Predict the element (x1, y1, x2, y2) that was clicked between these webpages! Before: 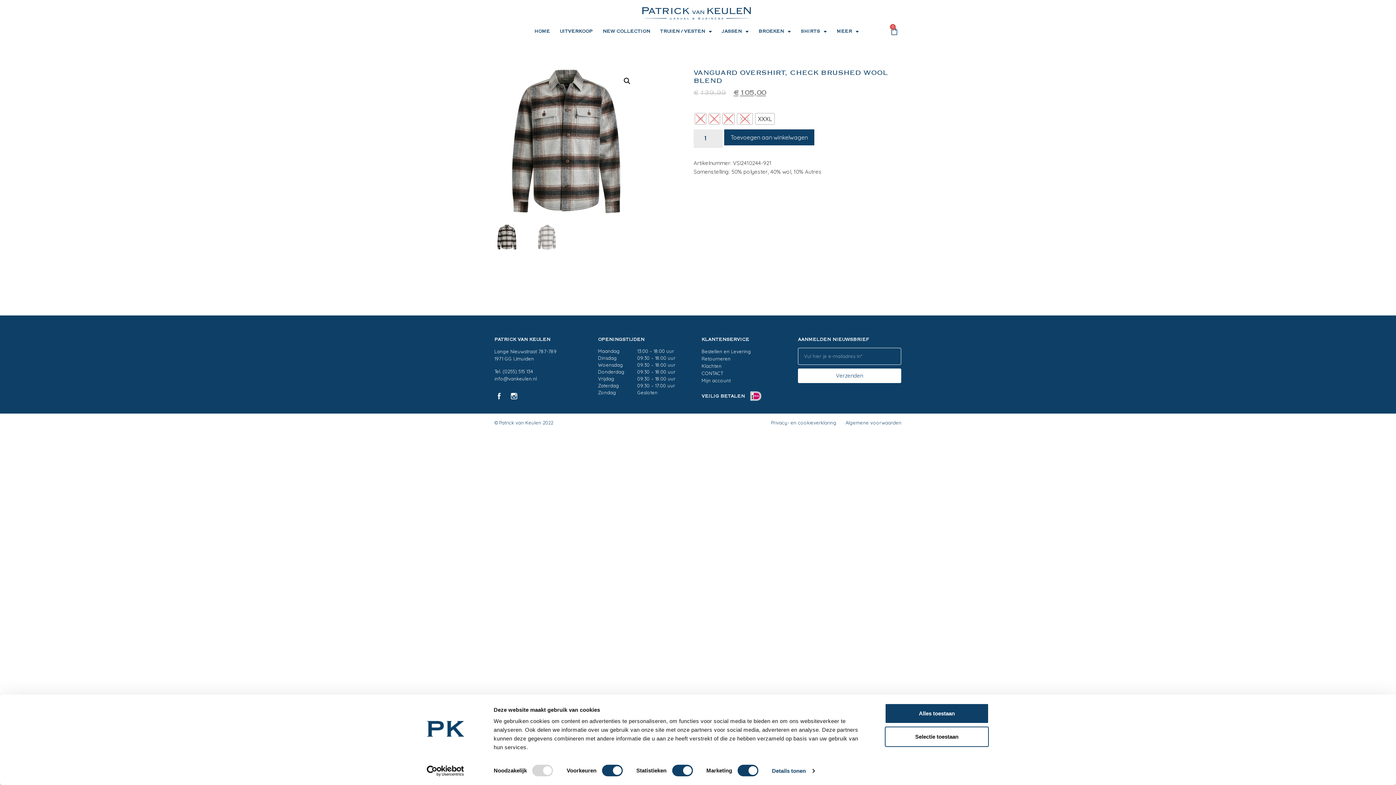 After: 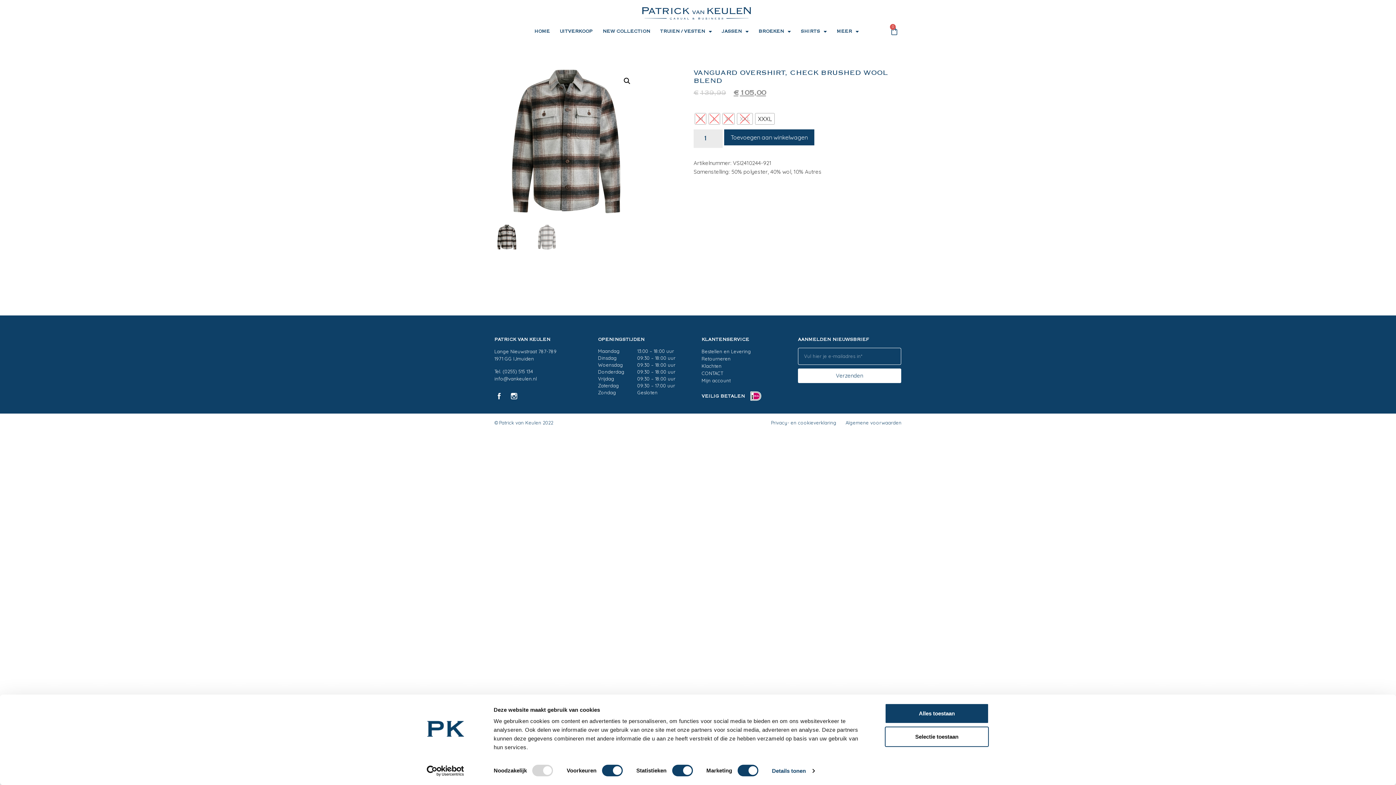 Action: bbox: (413, 765, 477, 776) label: Usercentrics Cookiebot - opens in a new window